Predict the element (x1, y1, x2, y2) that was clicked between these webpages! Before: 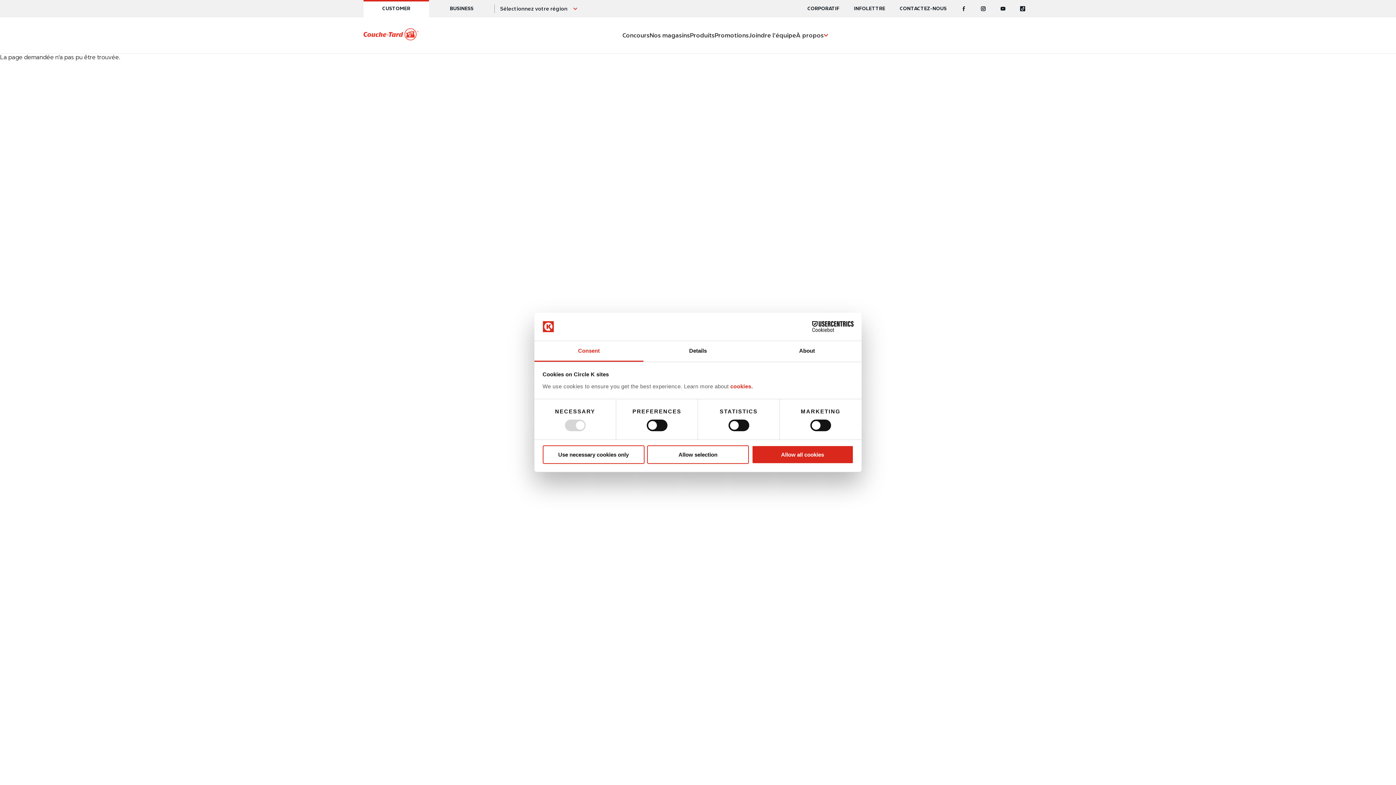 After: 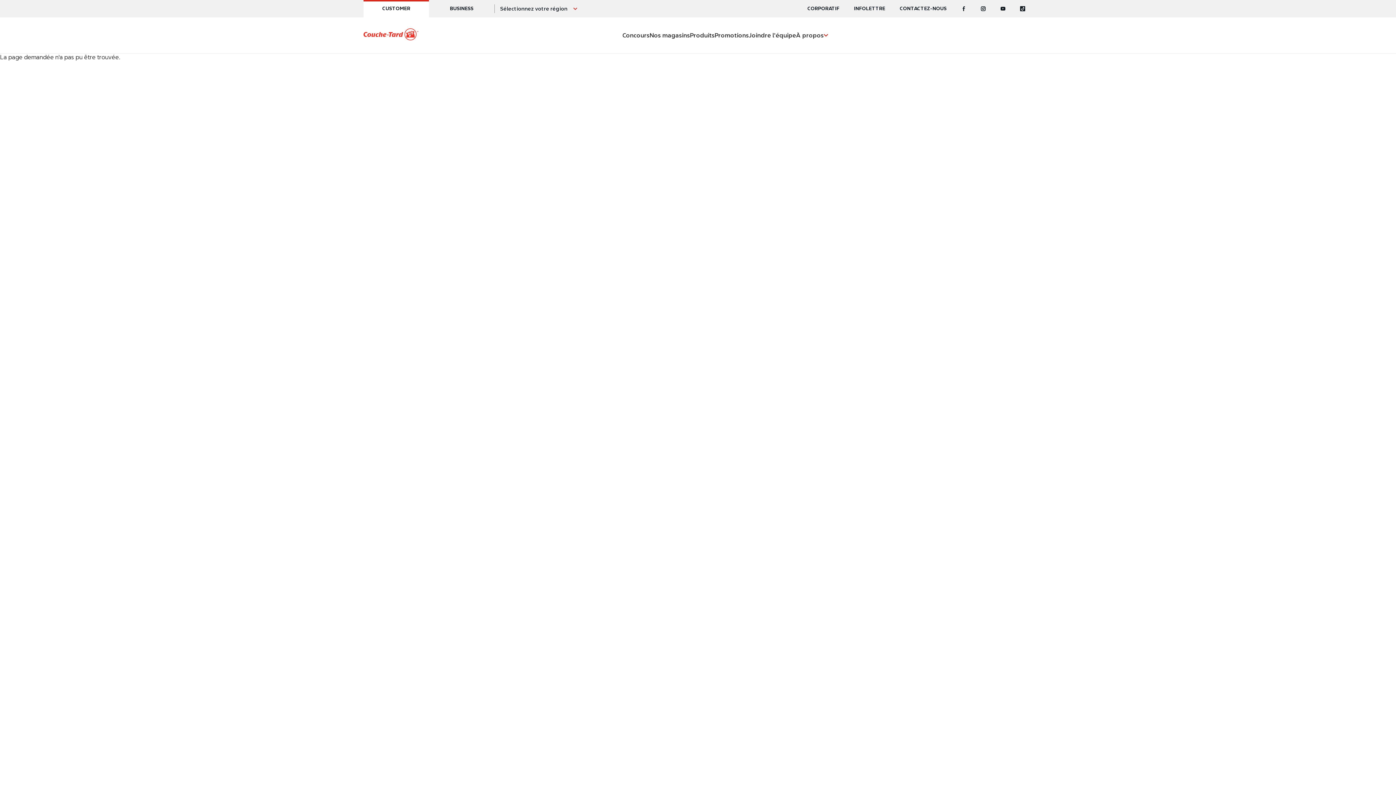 Action: bbox: (751, 445, 853, 464) label: Allow all cookies